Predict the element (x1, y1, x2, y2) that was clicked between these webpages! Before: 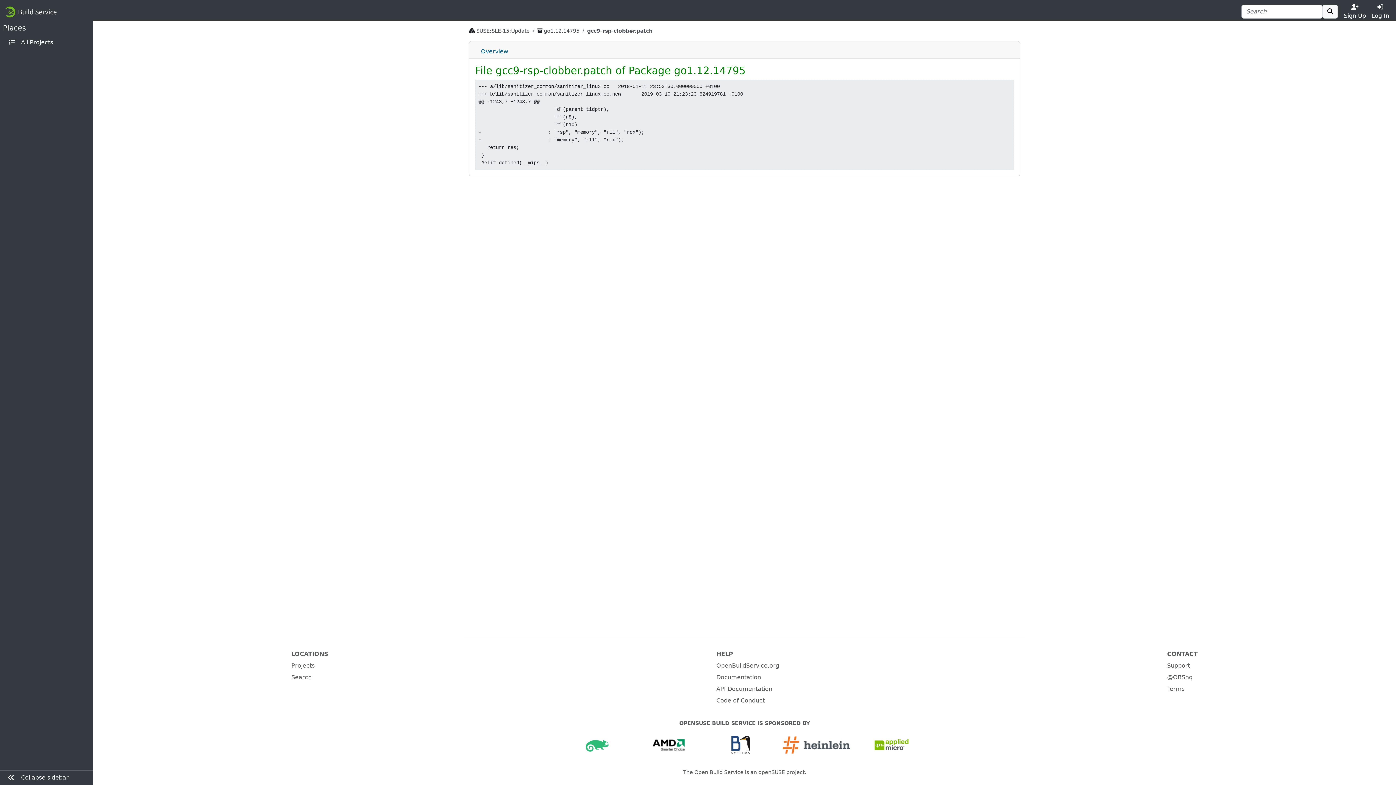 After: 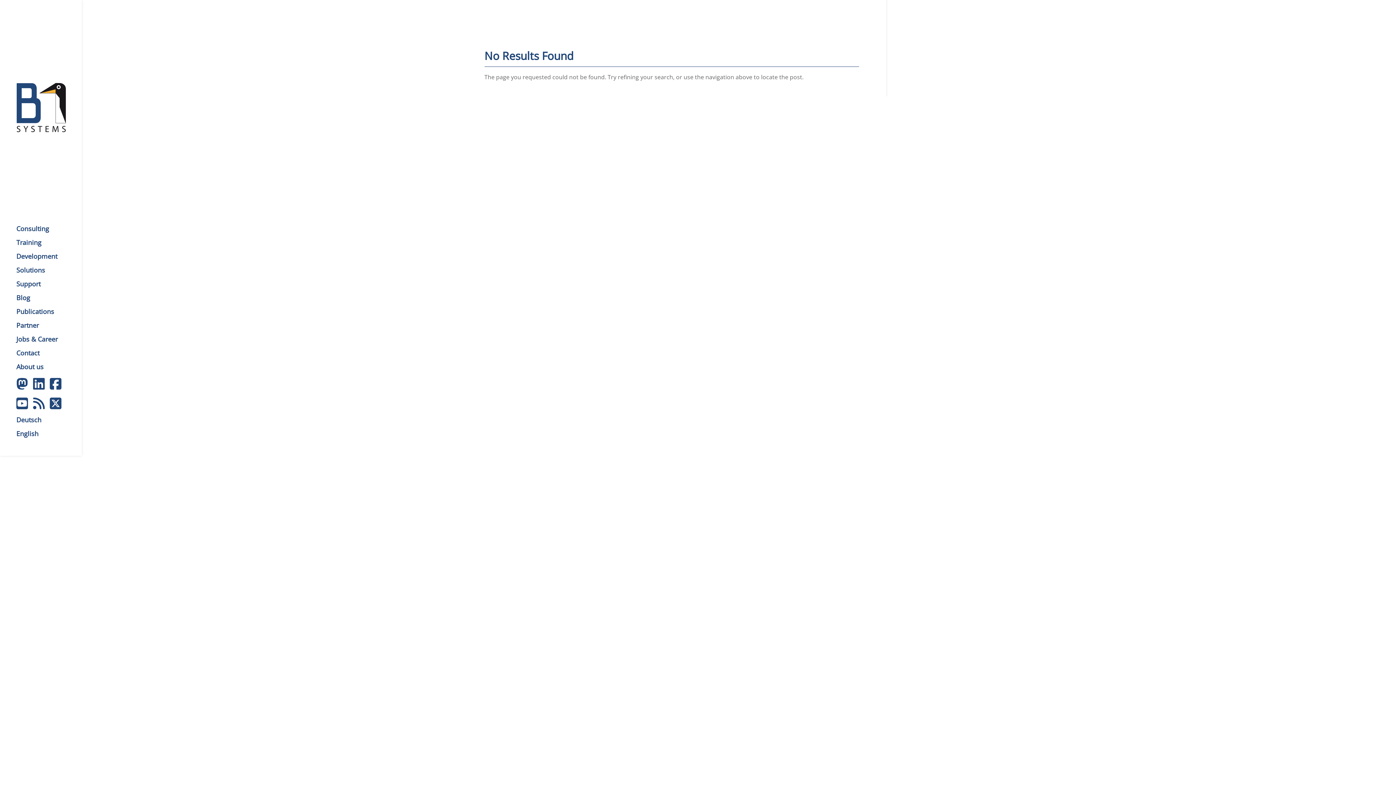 Action: bbox: (731, 741, 749, 748)